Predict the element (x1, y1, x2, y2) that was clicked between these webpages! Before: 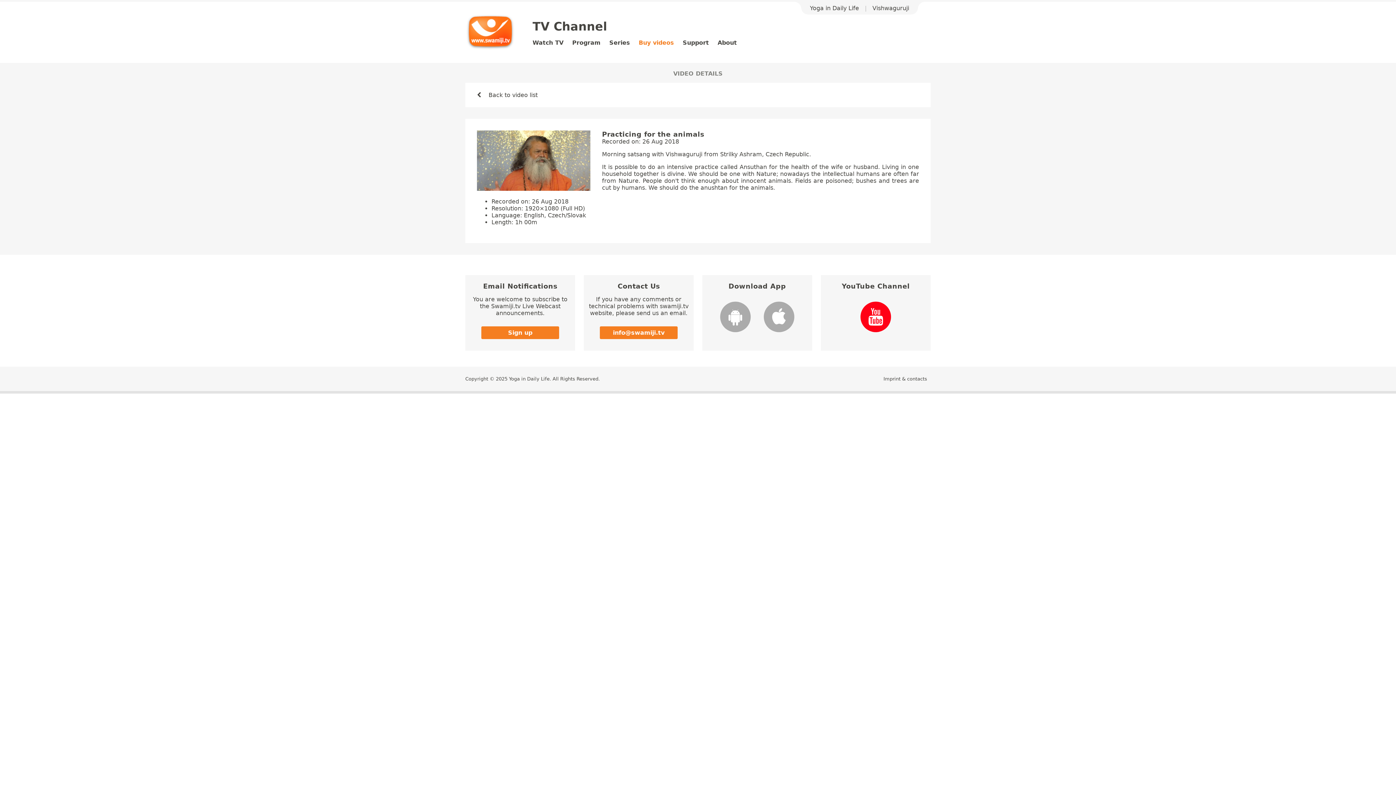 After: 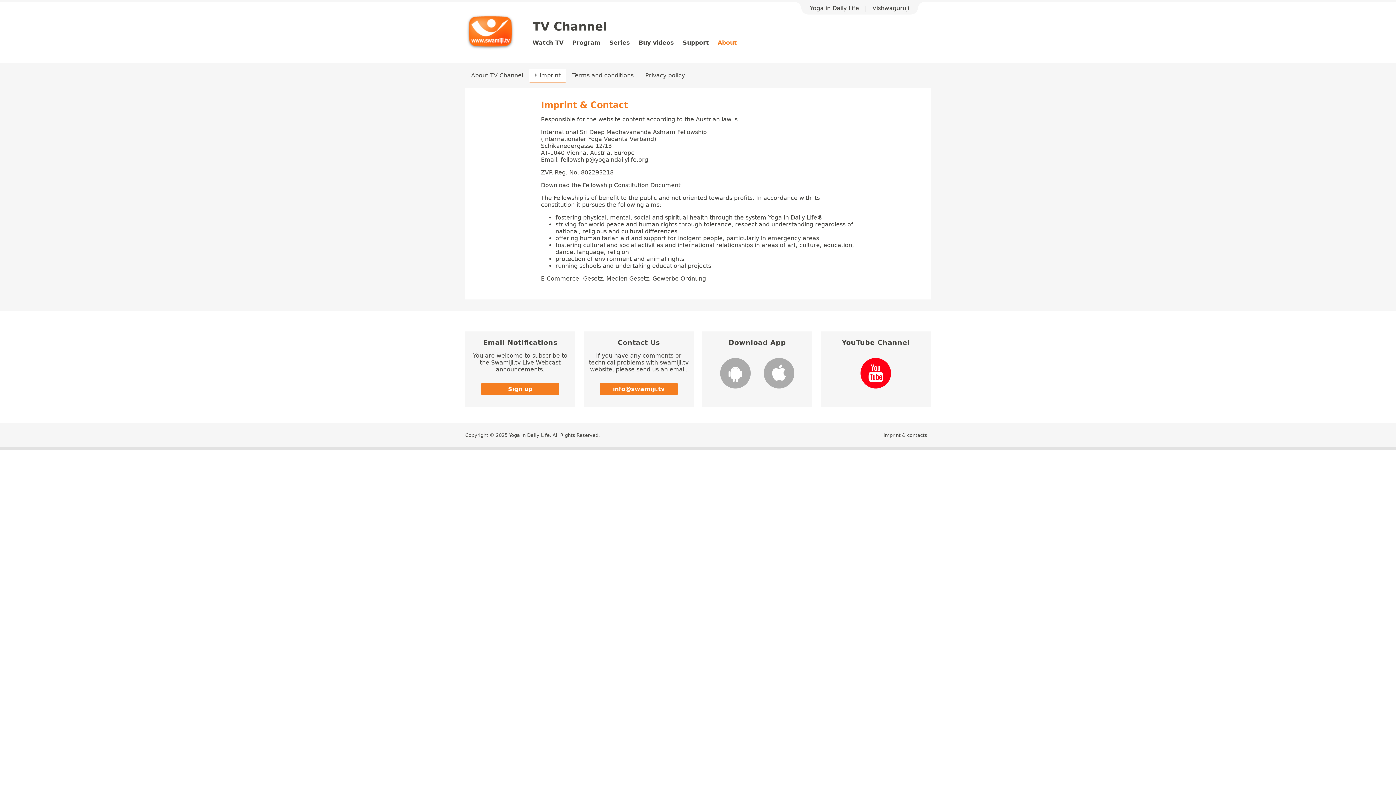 Action: bbox: (883, 376, 927, 381) label: Imprint & contacts